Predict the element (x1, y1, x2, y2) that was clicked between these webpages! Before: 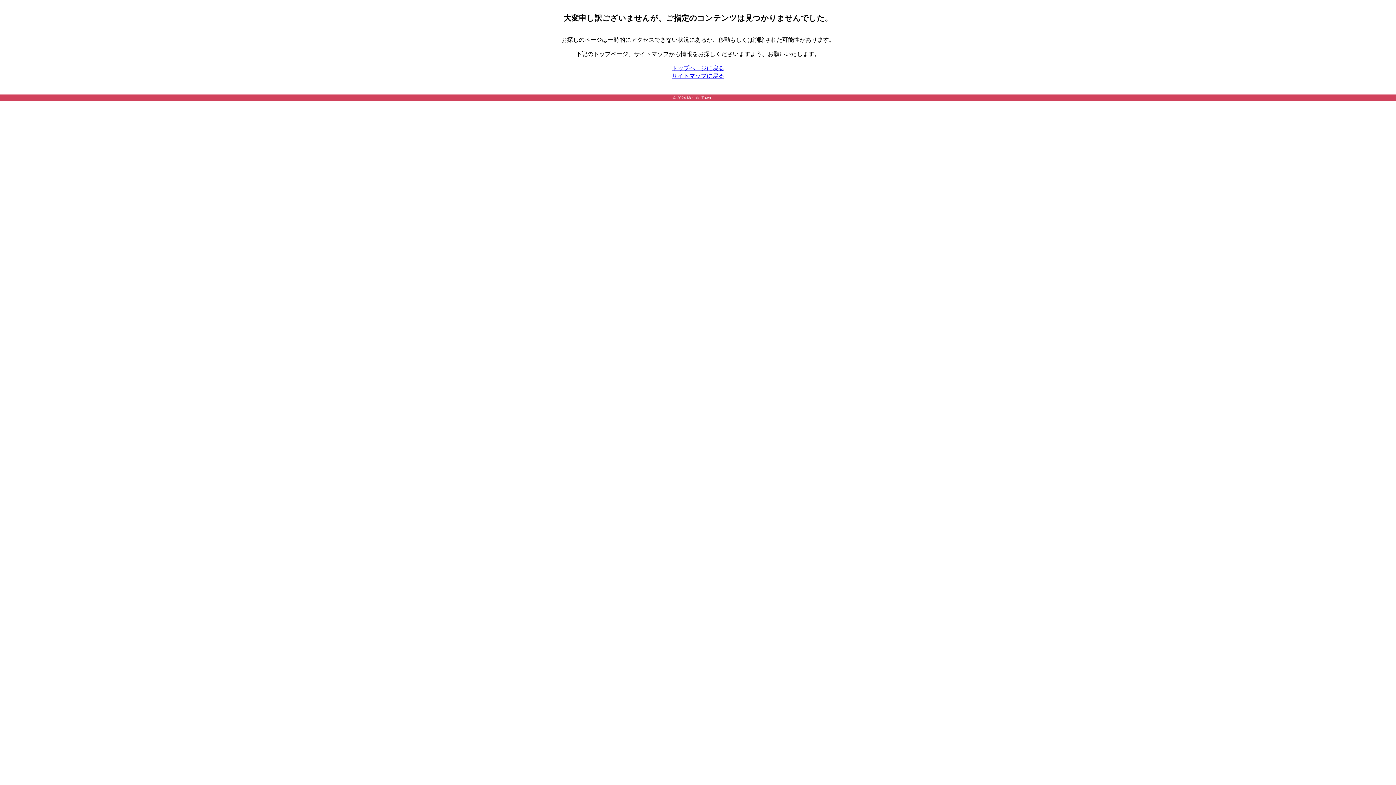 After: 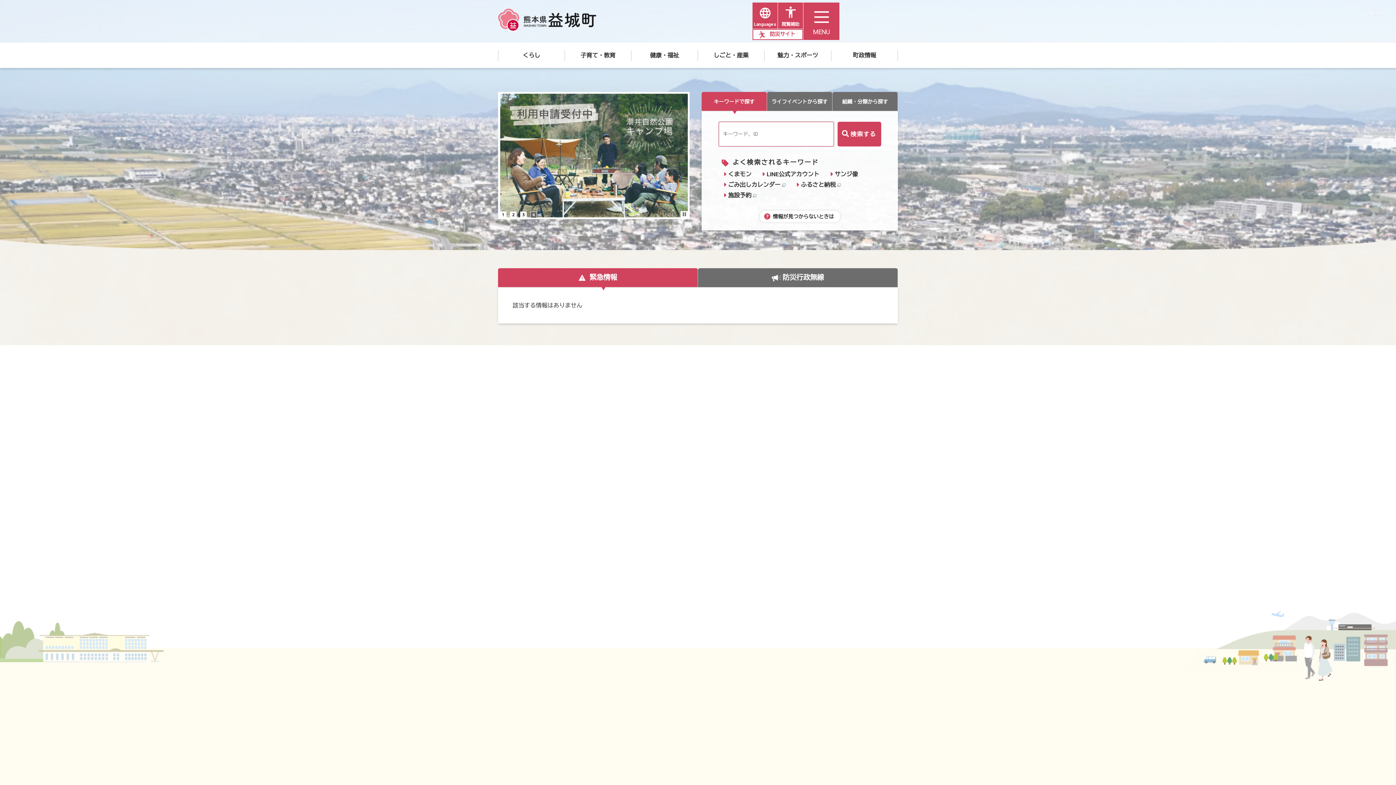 Action: label: トップページに戻る bbox: (672, 65, 724, 71)